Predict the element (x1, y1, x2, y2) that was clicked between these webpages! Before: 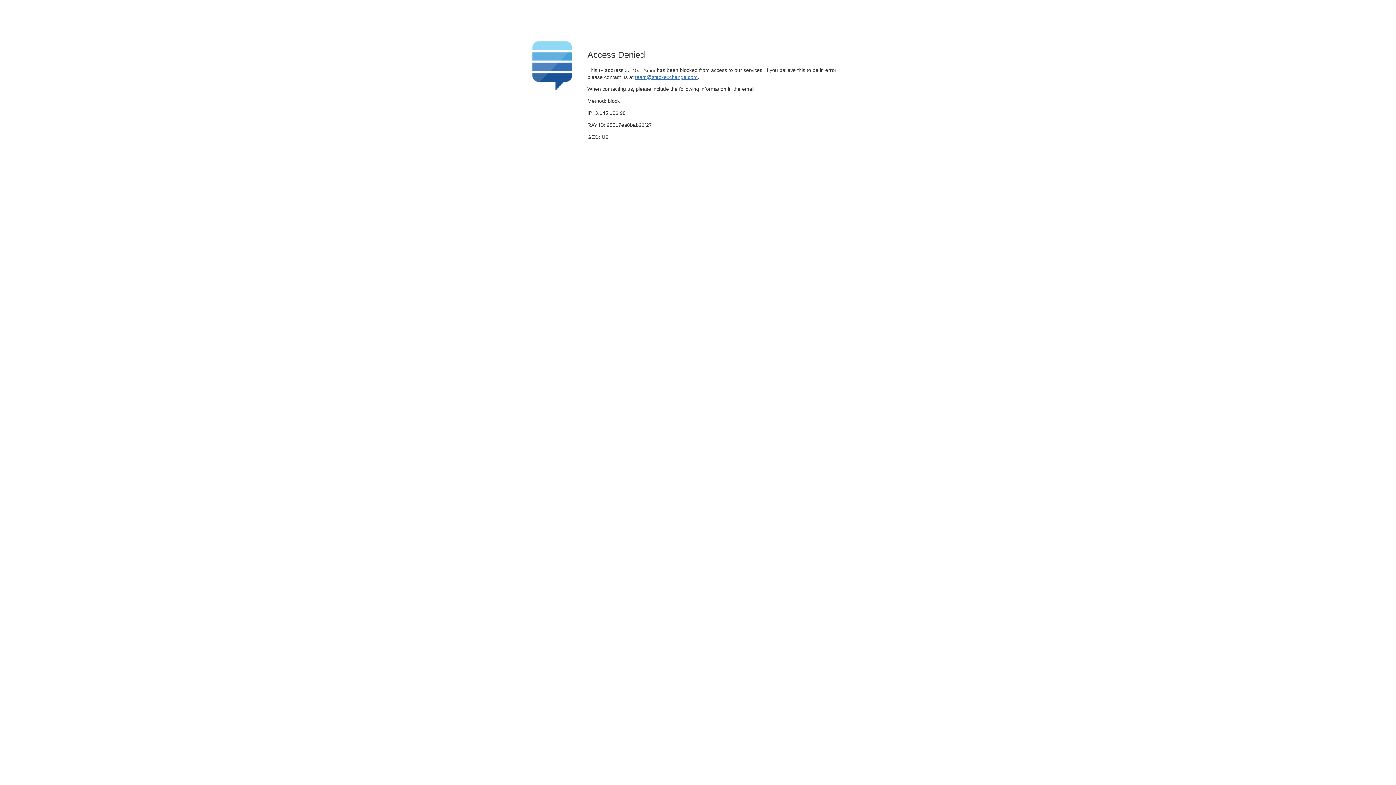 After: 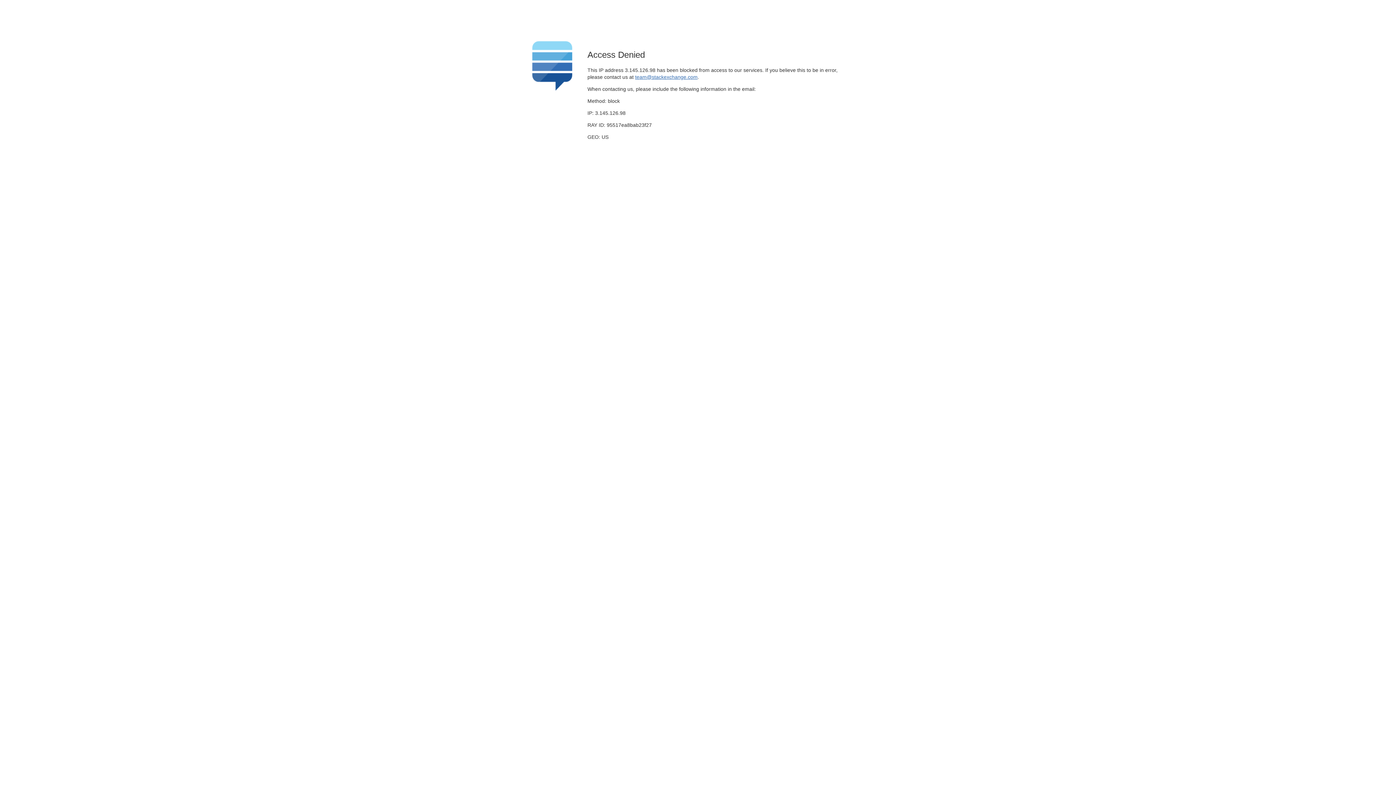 Action: label: team@stackexchange.com bbox: (635, 74, 697, 79)